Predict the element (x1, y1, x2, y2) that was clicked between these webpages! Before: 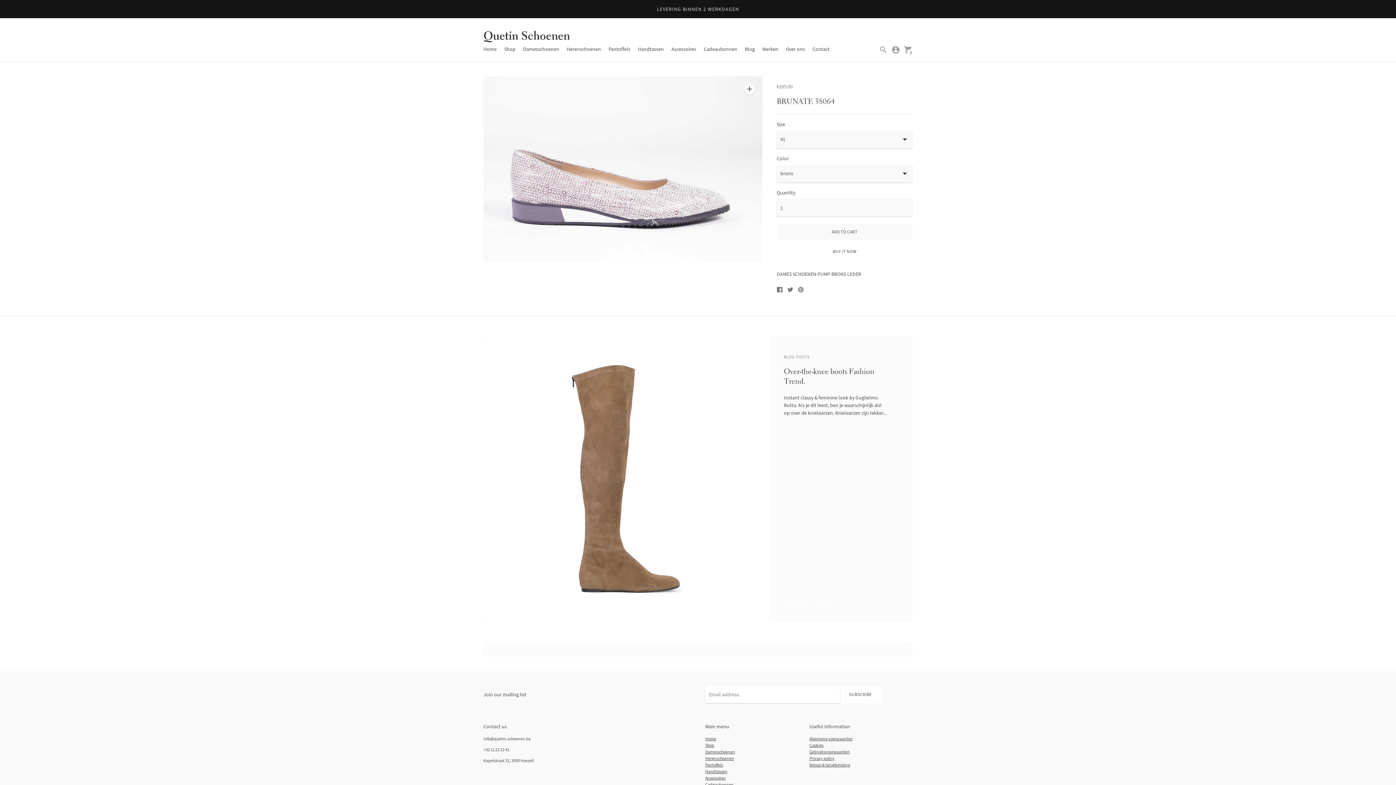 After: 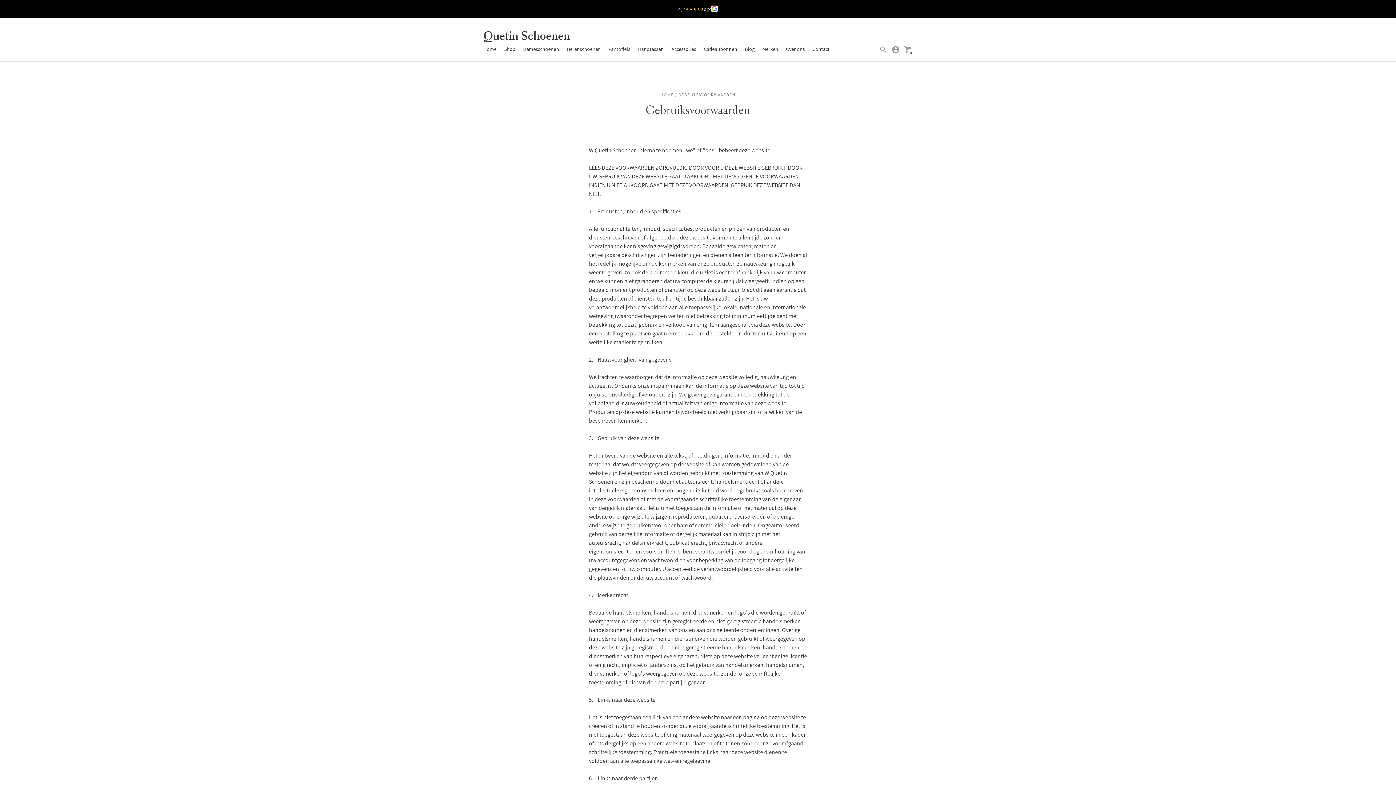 Action: bbox: (809, 749, 850, 754) label: Gebruiksvoorwaarden